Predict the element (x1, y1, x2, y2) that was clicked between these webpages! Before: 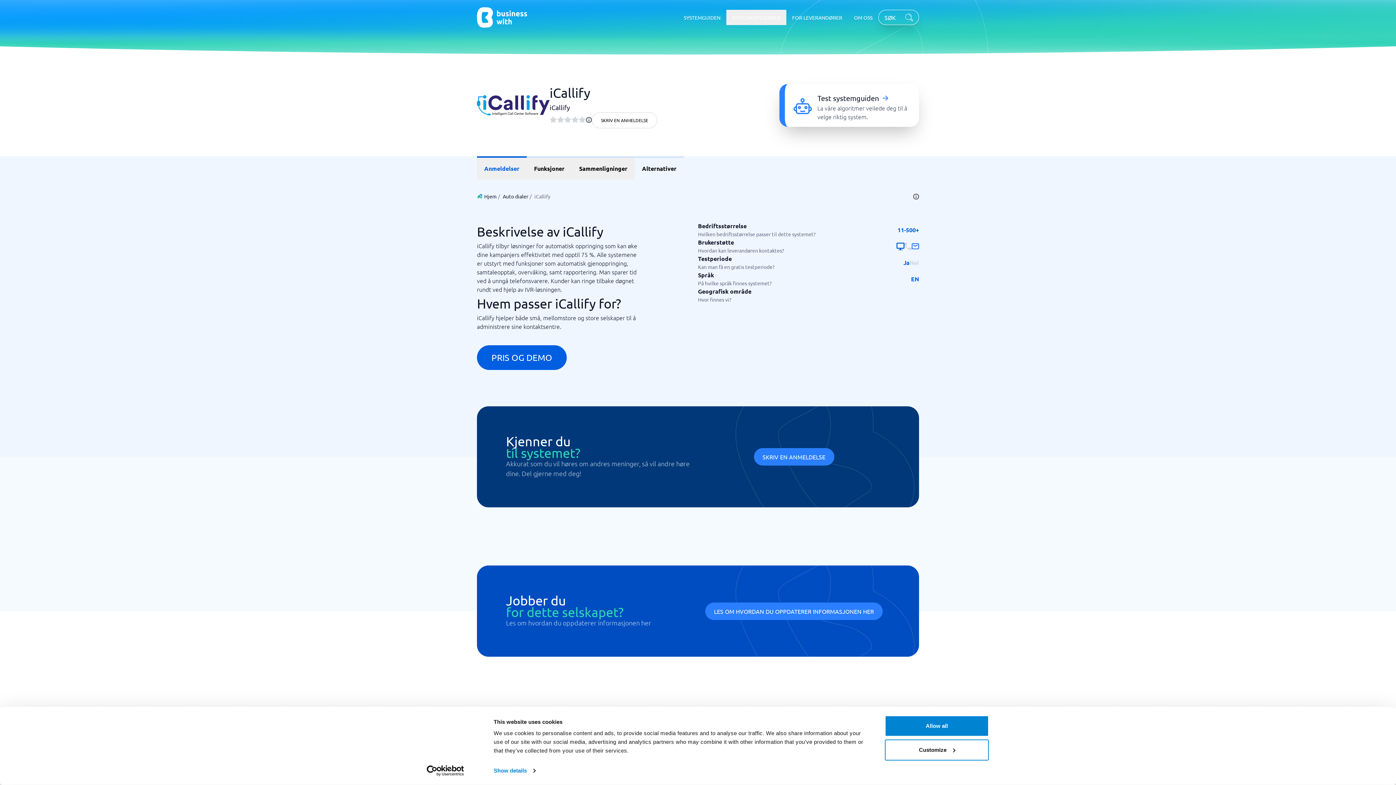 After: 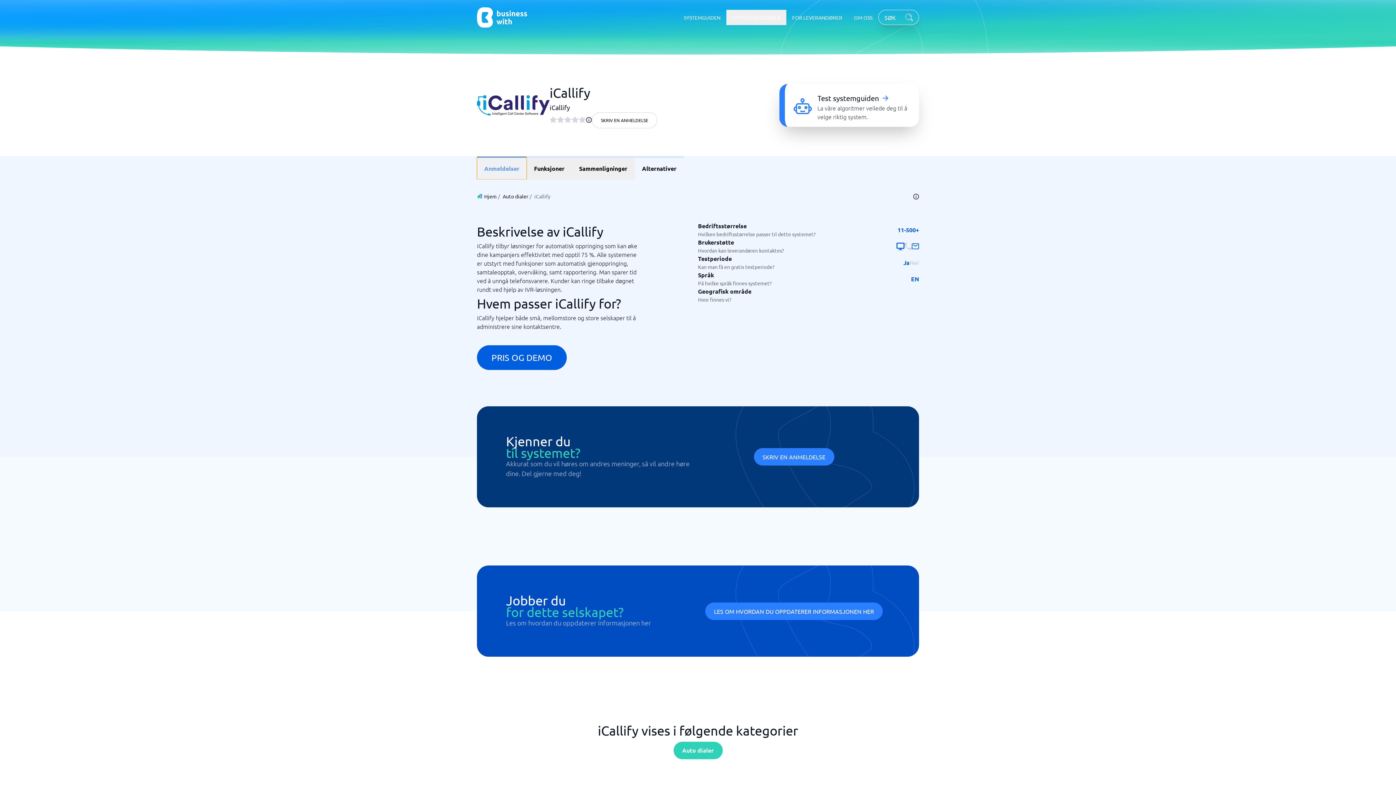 Action: label: Anmeldelser bbox: (477, 156, 526, 179)